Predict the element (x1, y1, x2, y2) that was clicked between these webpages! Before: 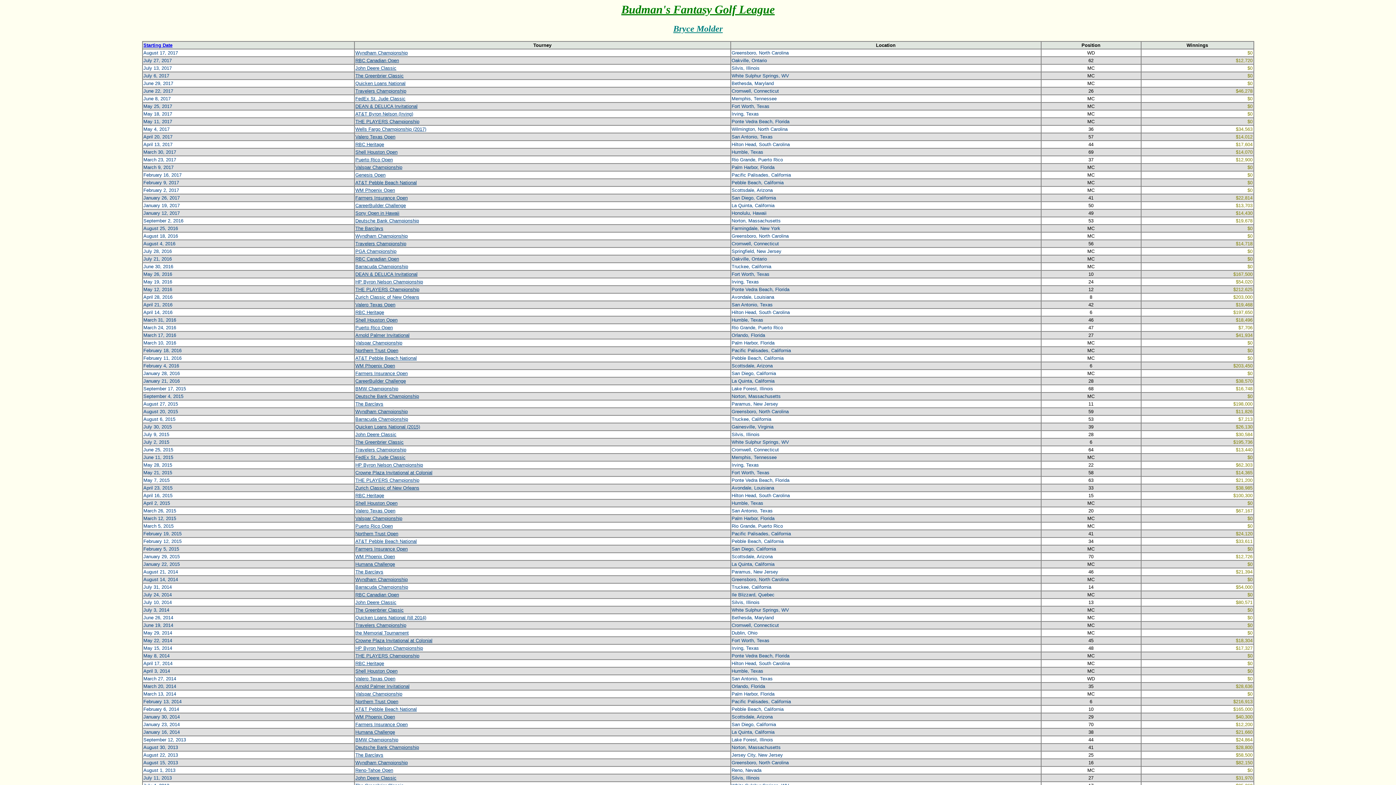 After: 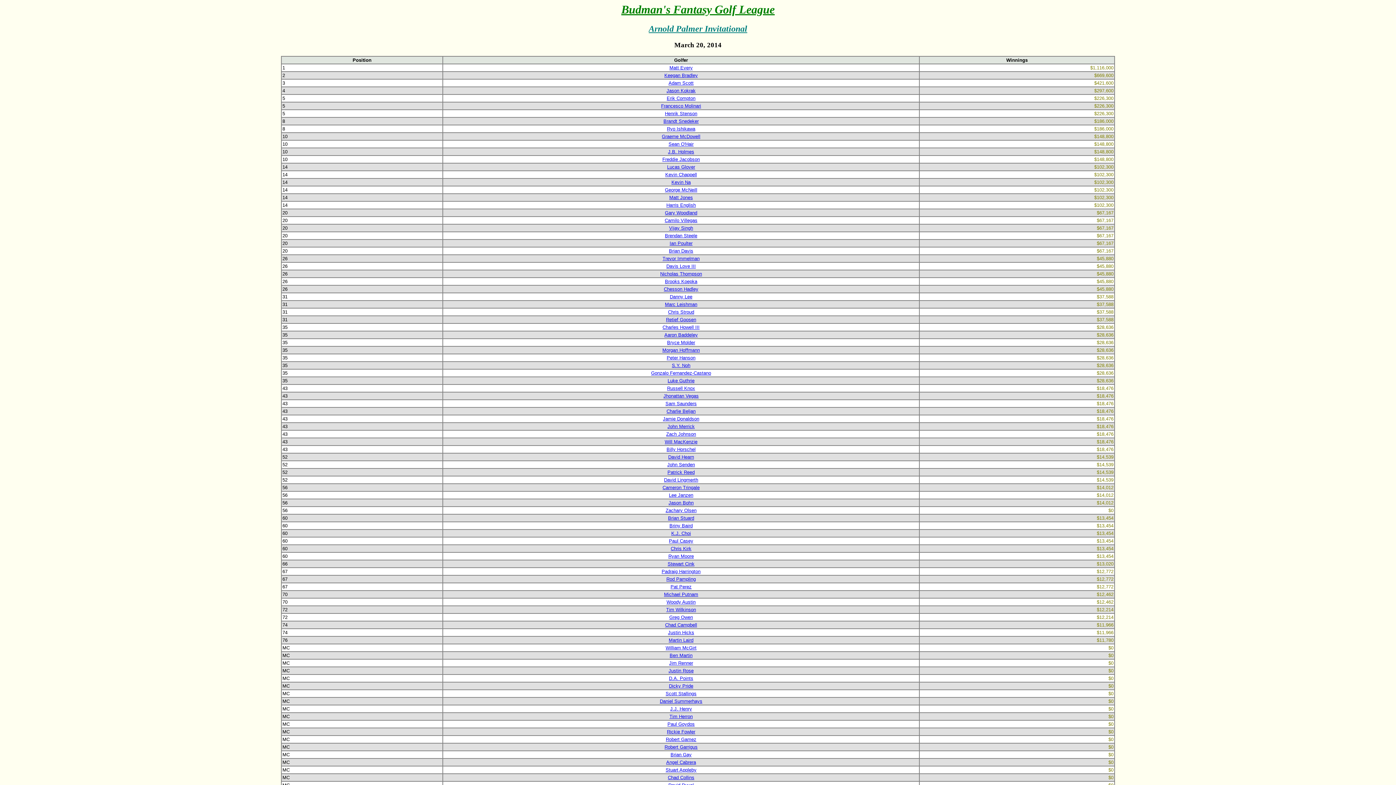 Action: label: Arnold Palmer Invitational bbox: (355, 683, 409, 689)